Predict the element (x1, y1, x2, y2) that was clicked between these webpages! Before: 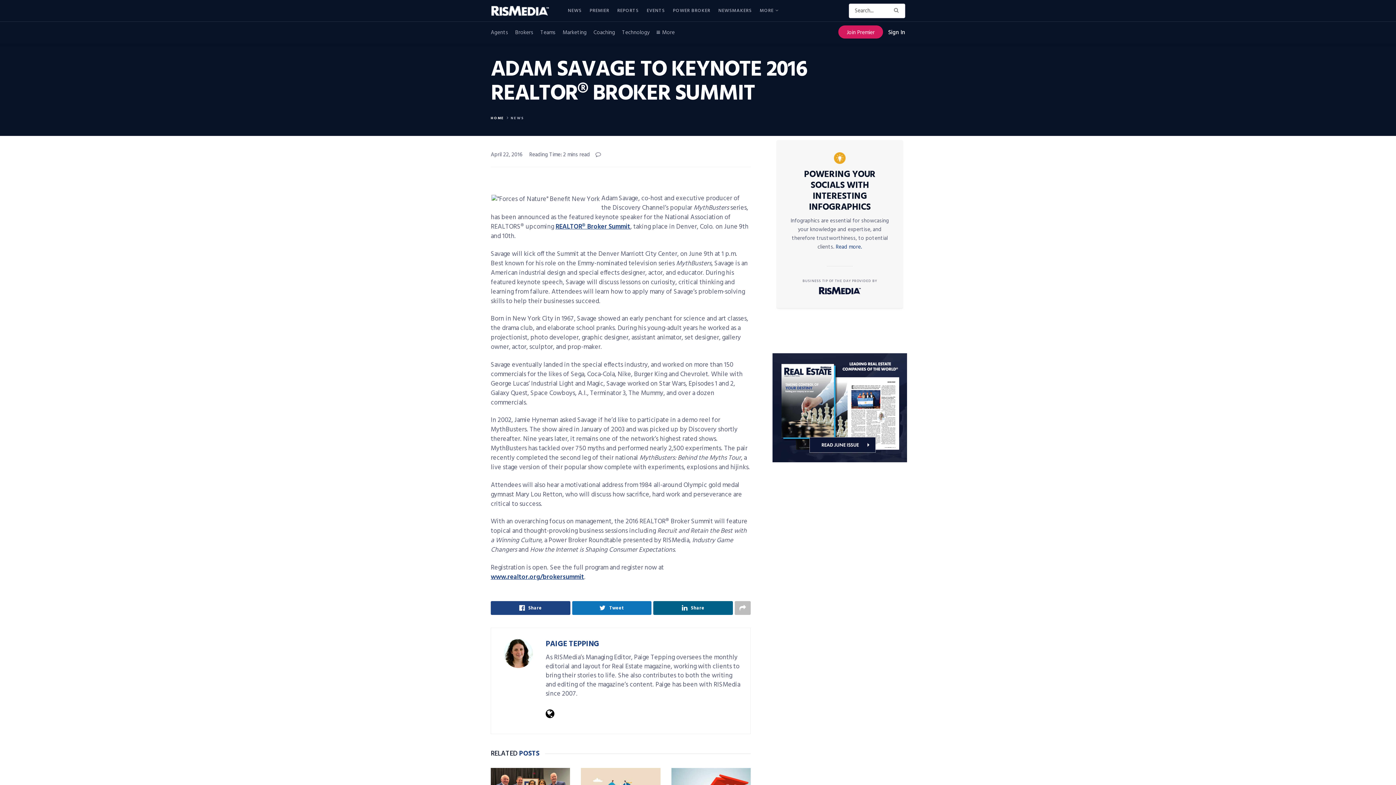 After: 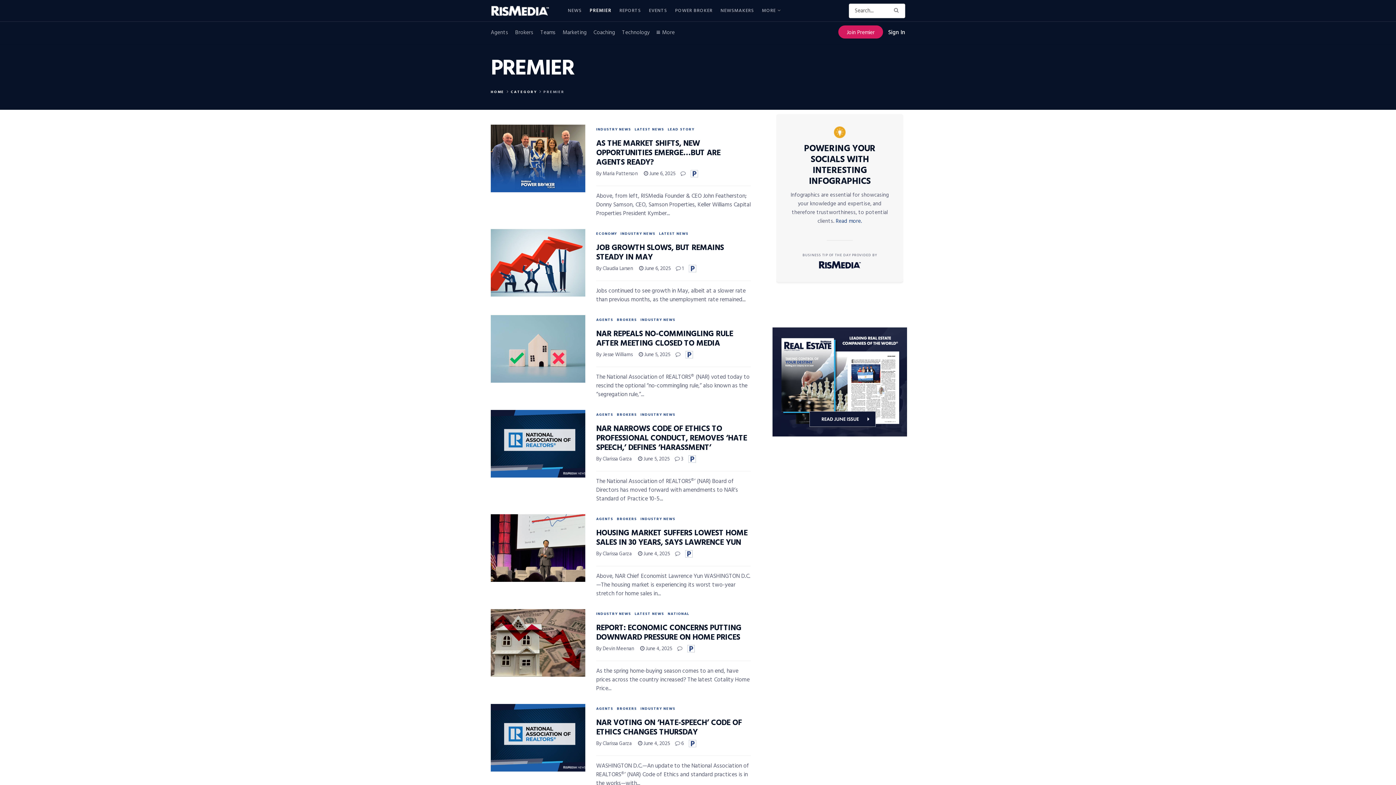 Action: label: PREMIER bbox: (589, 1, 609, 19)